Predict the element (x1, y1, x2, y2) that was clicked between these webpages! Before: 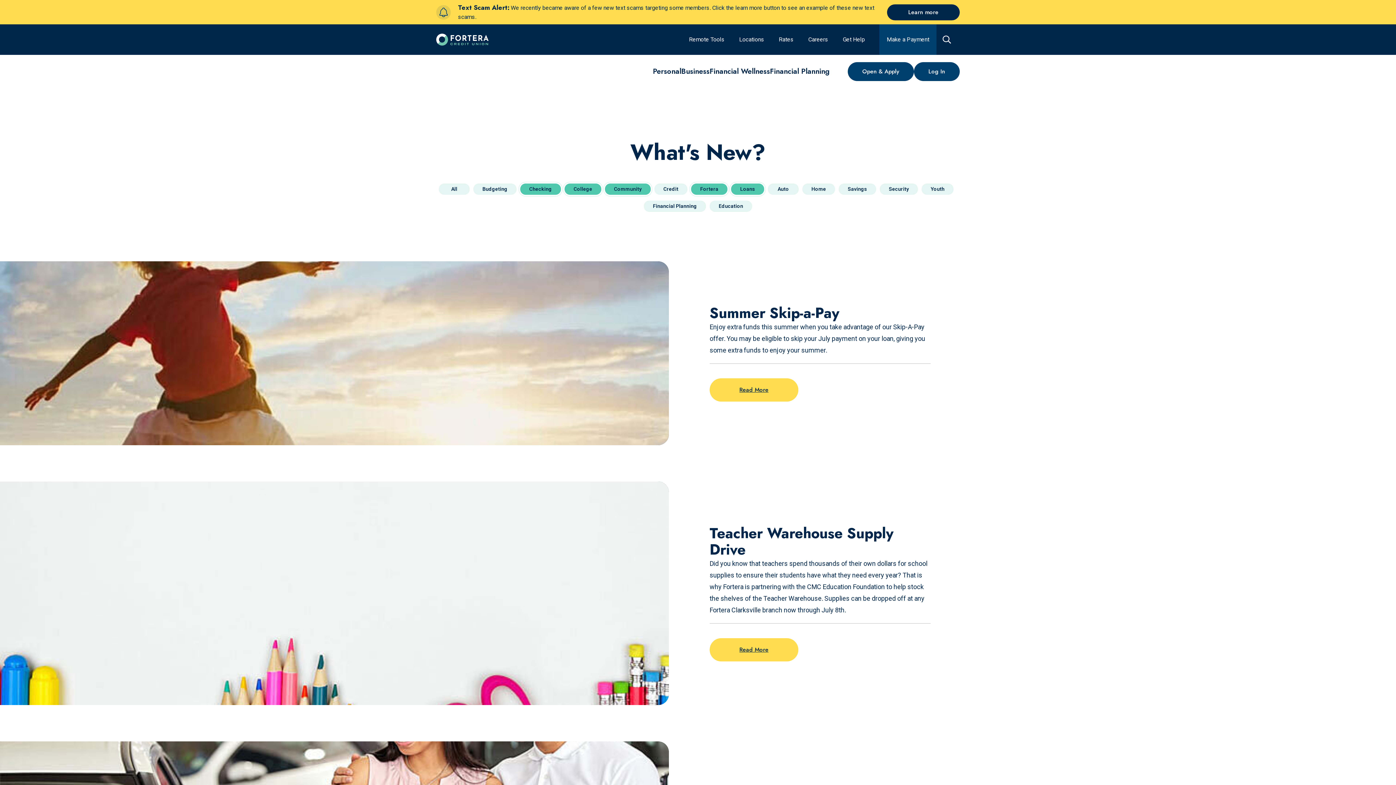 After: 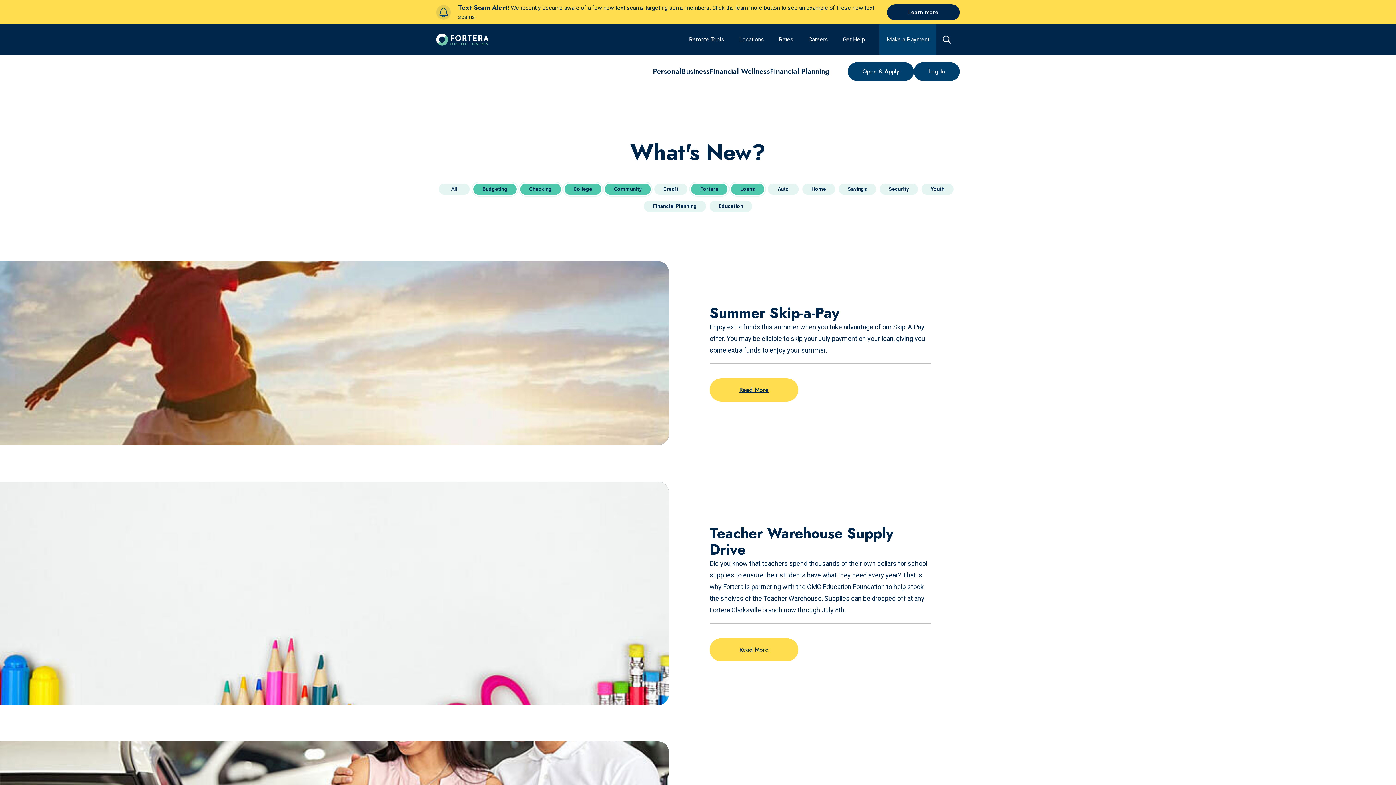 Action: bbox: (473, 183, 516, 194) label: Budgeting